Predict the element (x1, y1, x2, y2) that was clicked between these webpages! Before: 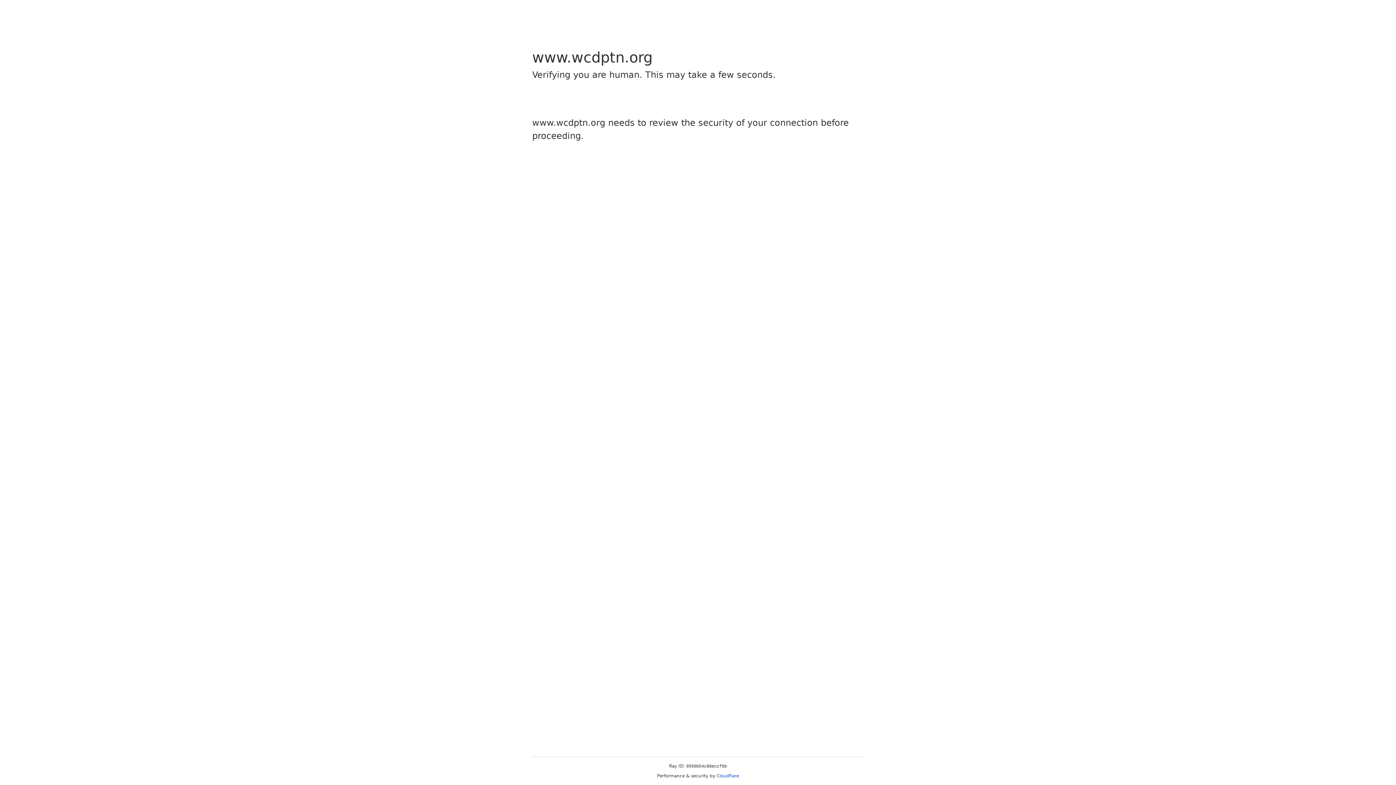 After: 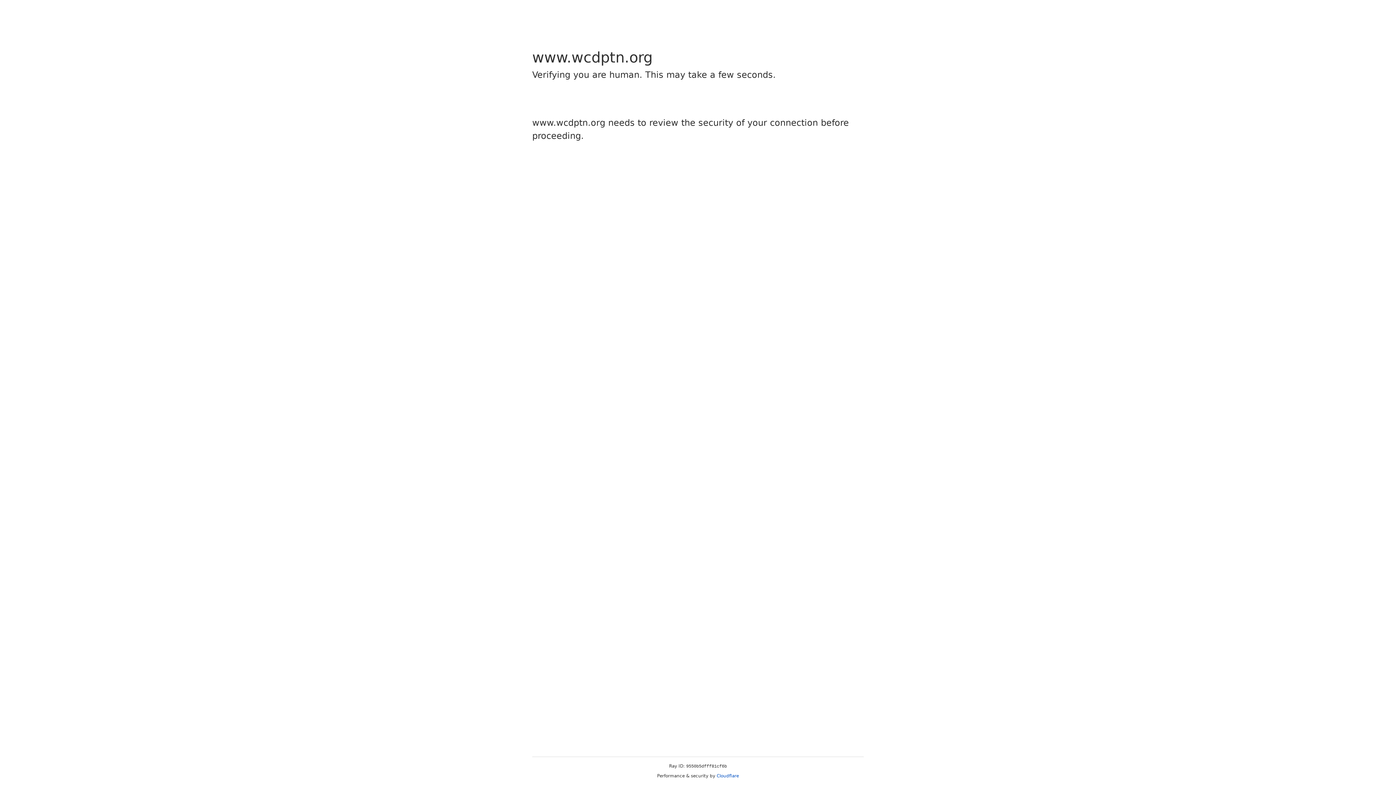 Action: bbox: (716, 773, 739, 778) label: Cloudflare